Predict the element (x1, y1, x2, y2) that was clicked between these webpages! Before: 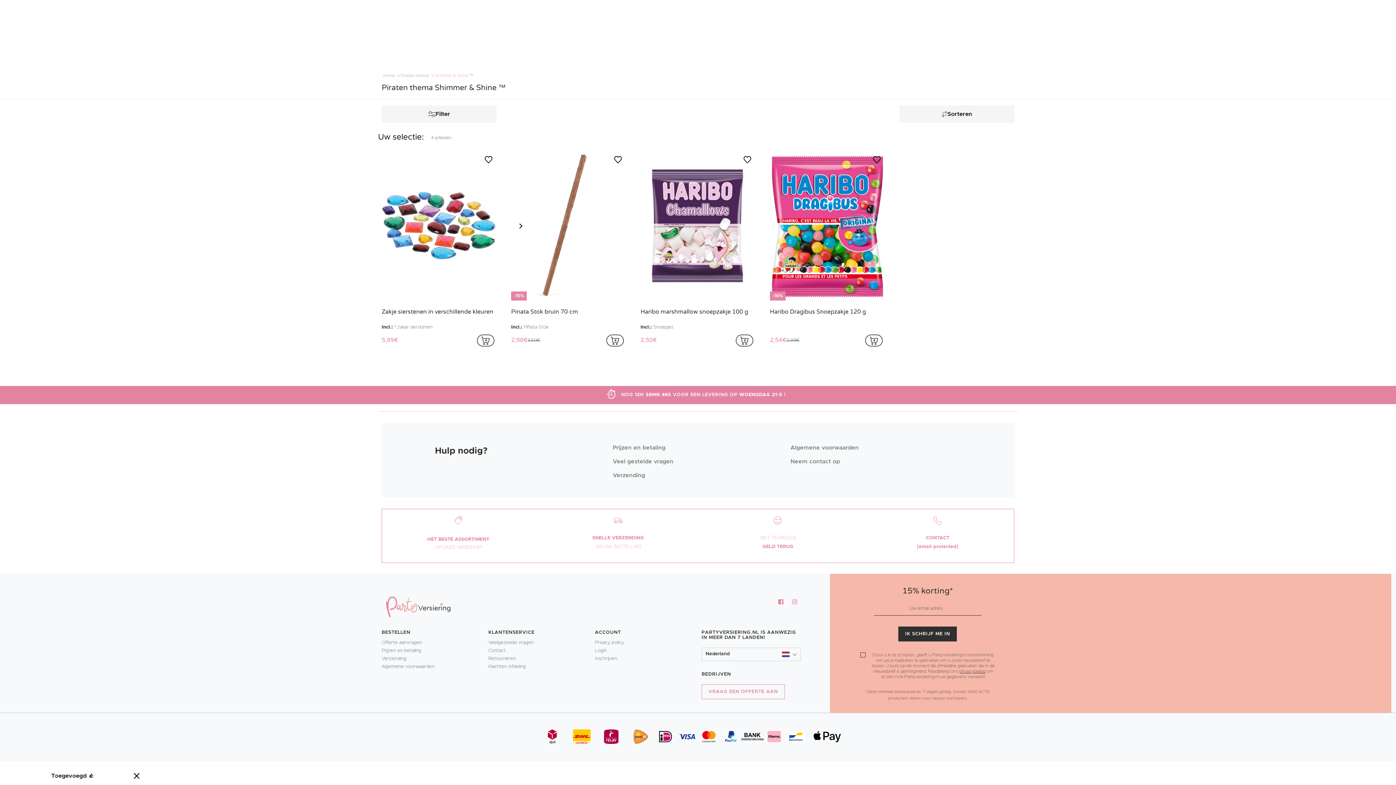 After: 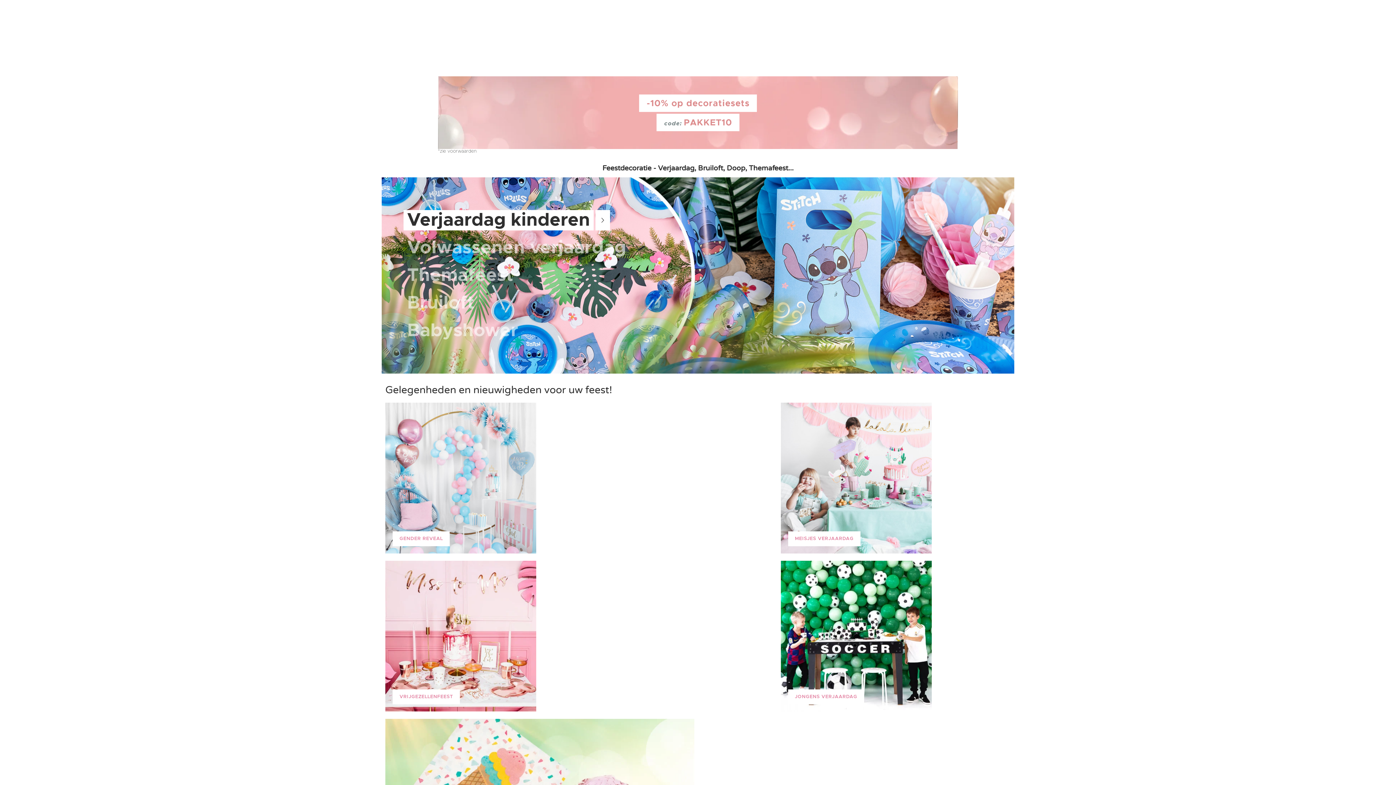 Action: bbox: (381, 73, 399, 77) label:  Home 